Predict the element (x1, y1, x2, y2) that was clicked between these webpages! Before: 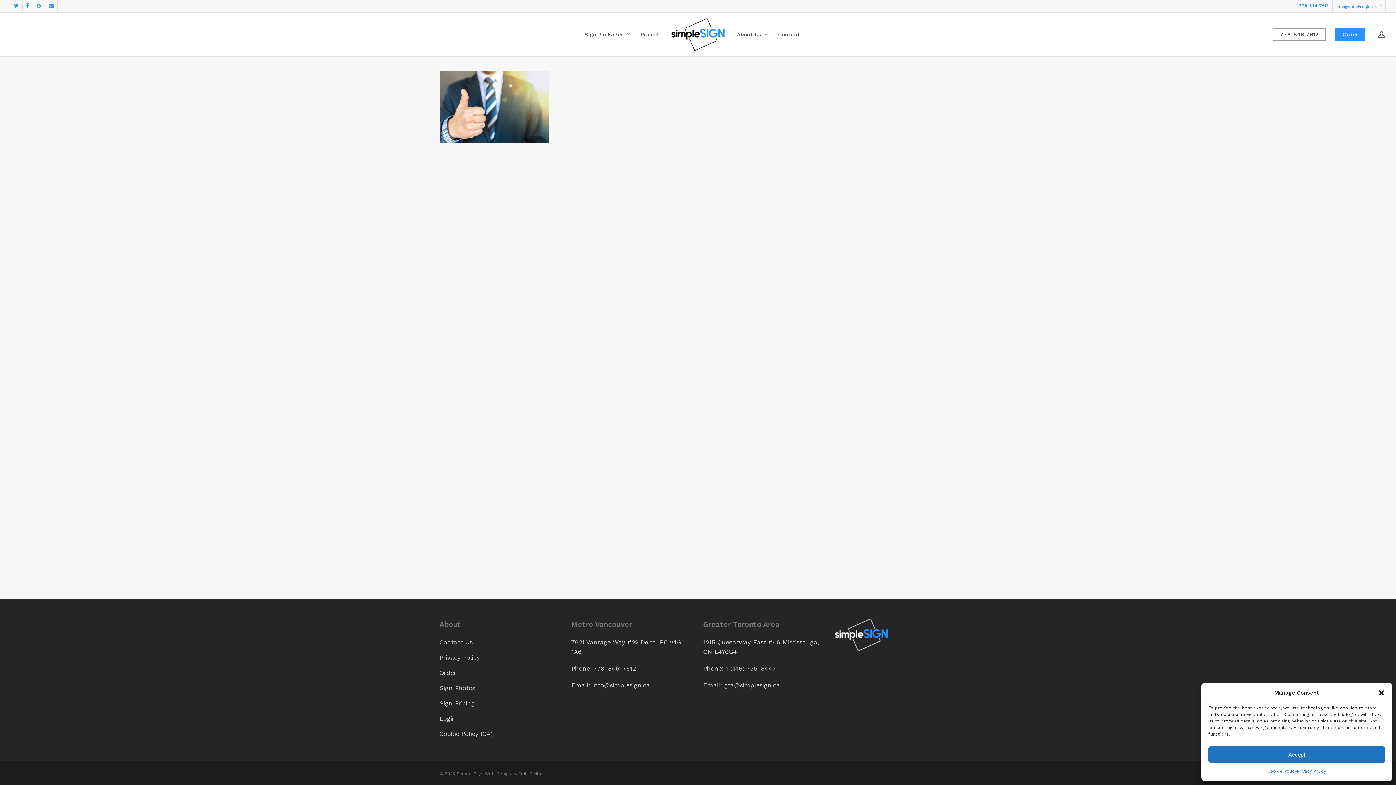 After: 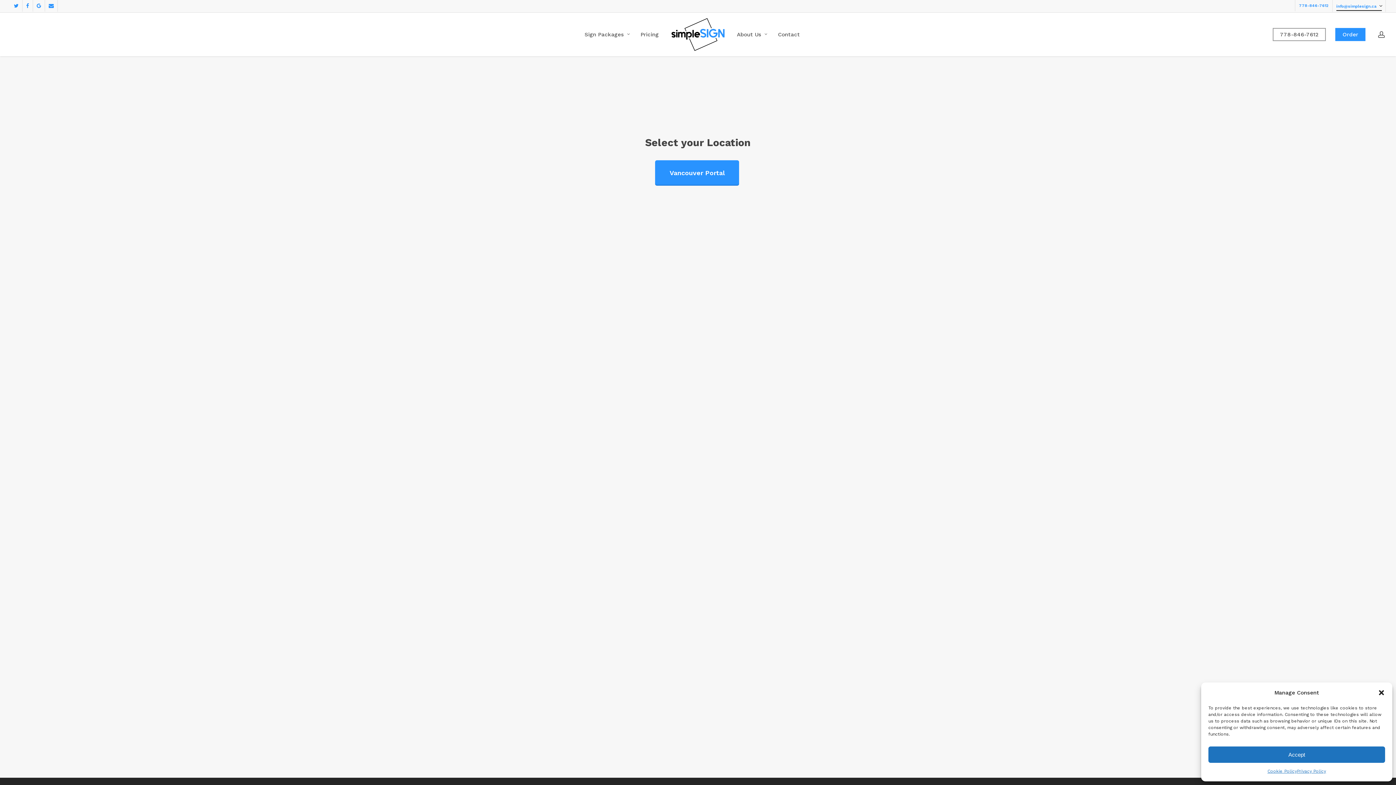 Action: label: account bbox: (1377, 30, 1386, 38)